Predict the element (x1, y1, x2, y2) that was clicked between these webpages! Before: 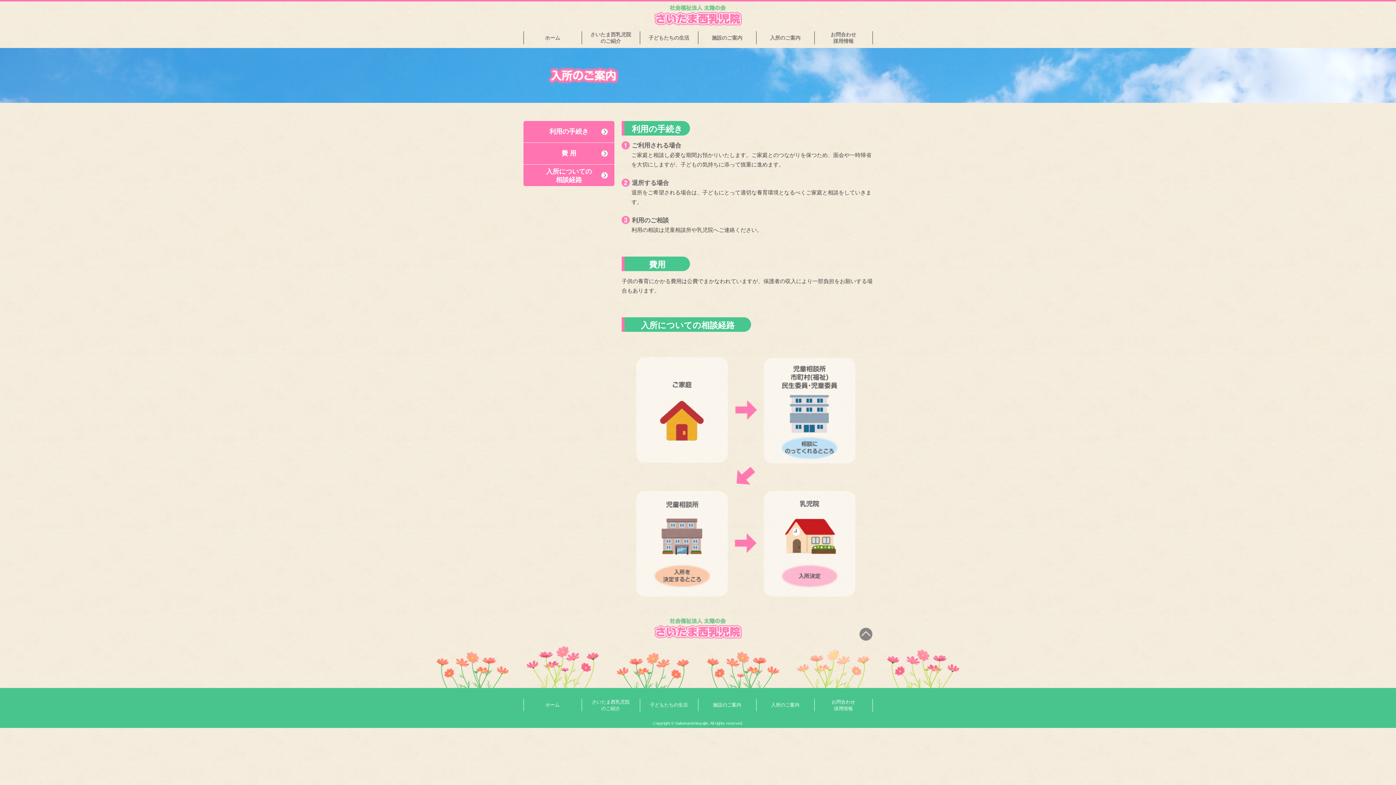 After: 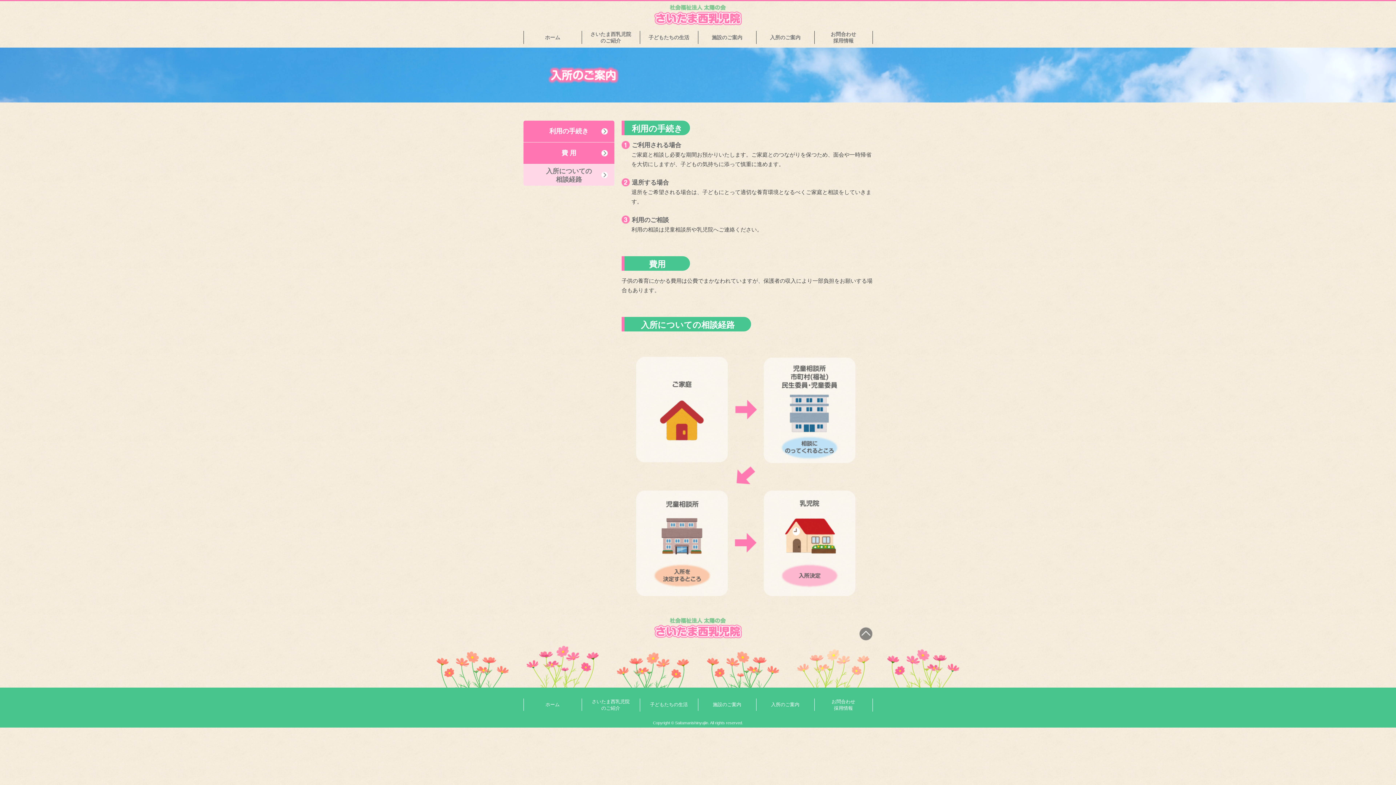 Action: bbox: (523, 164, 614, 186) label: 入所についての
相談経路